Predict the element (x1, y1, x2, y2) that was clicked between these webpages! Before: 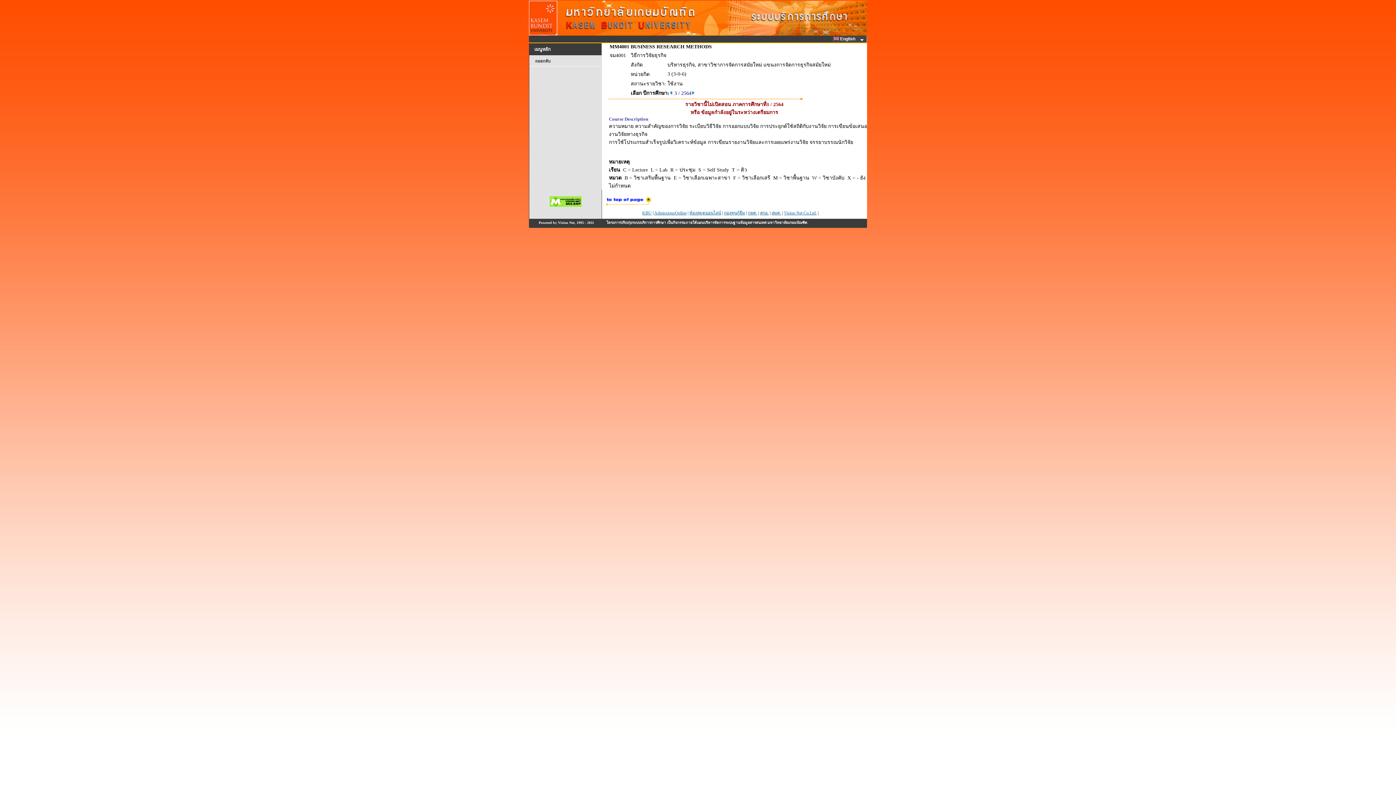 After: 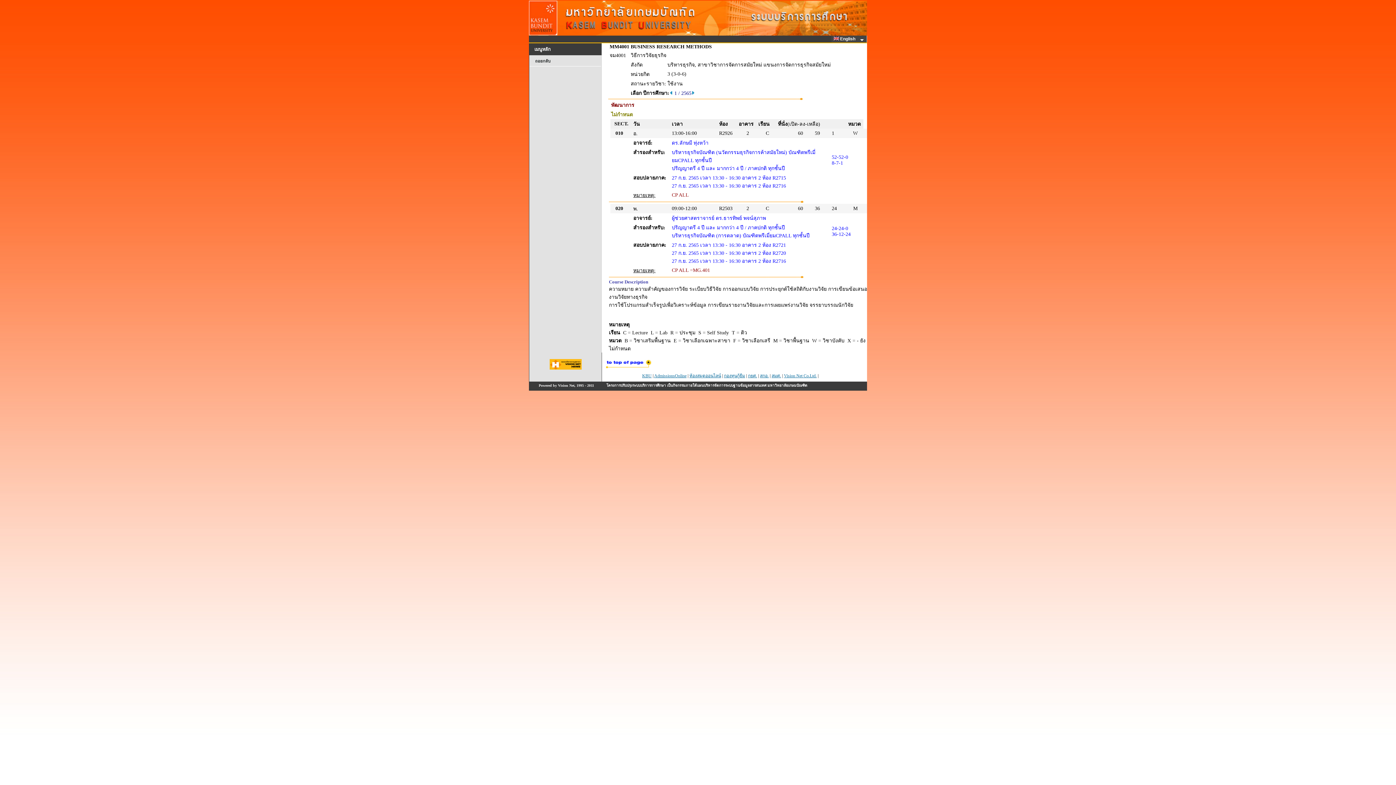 Action: bbox: (691, 90, 695, 96)